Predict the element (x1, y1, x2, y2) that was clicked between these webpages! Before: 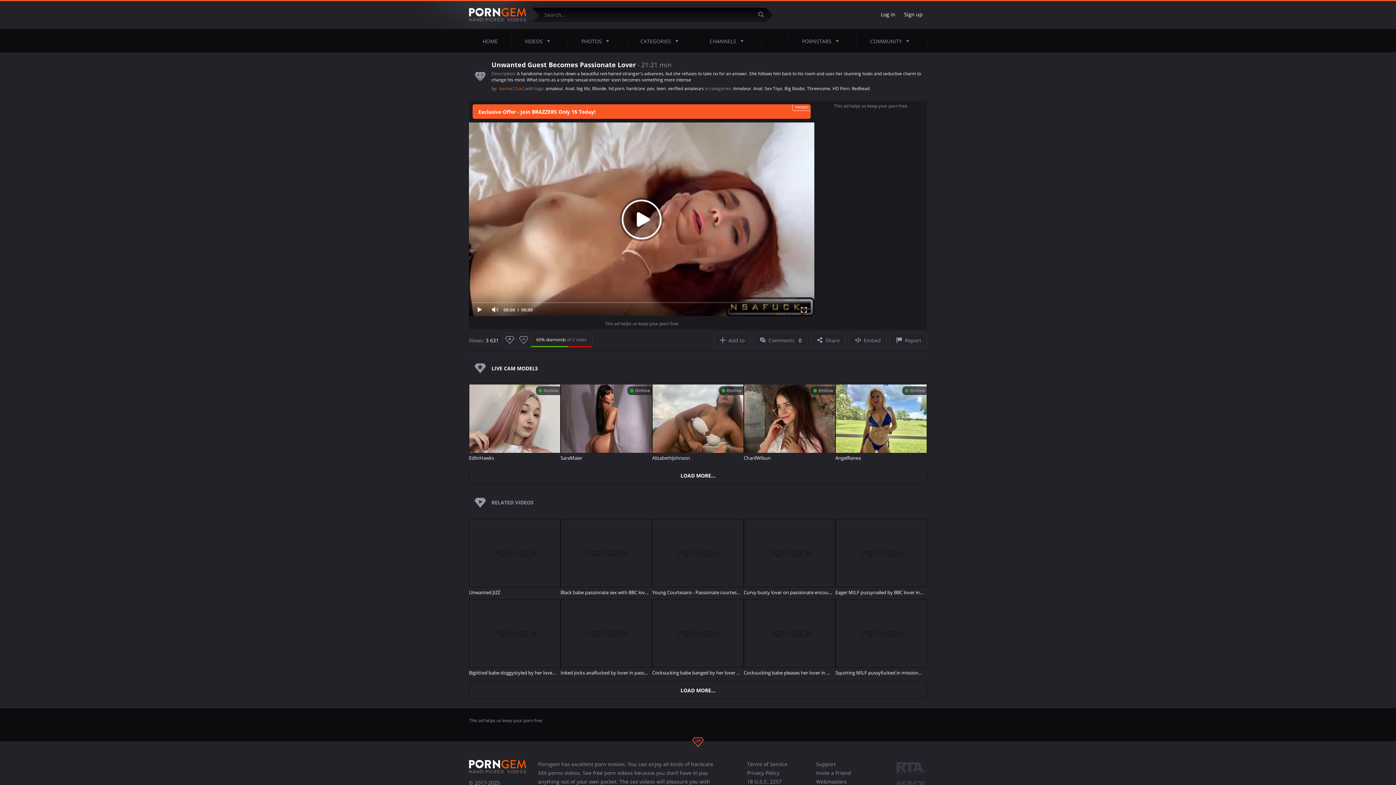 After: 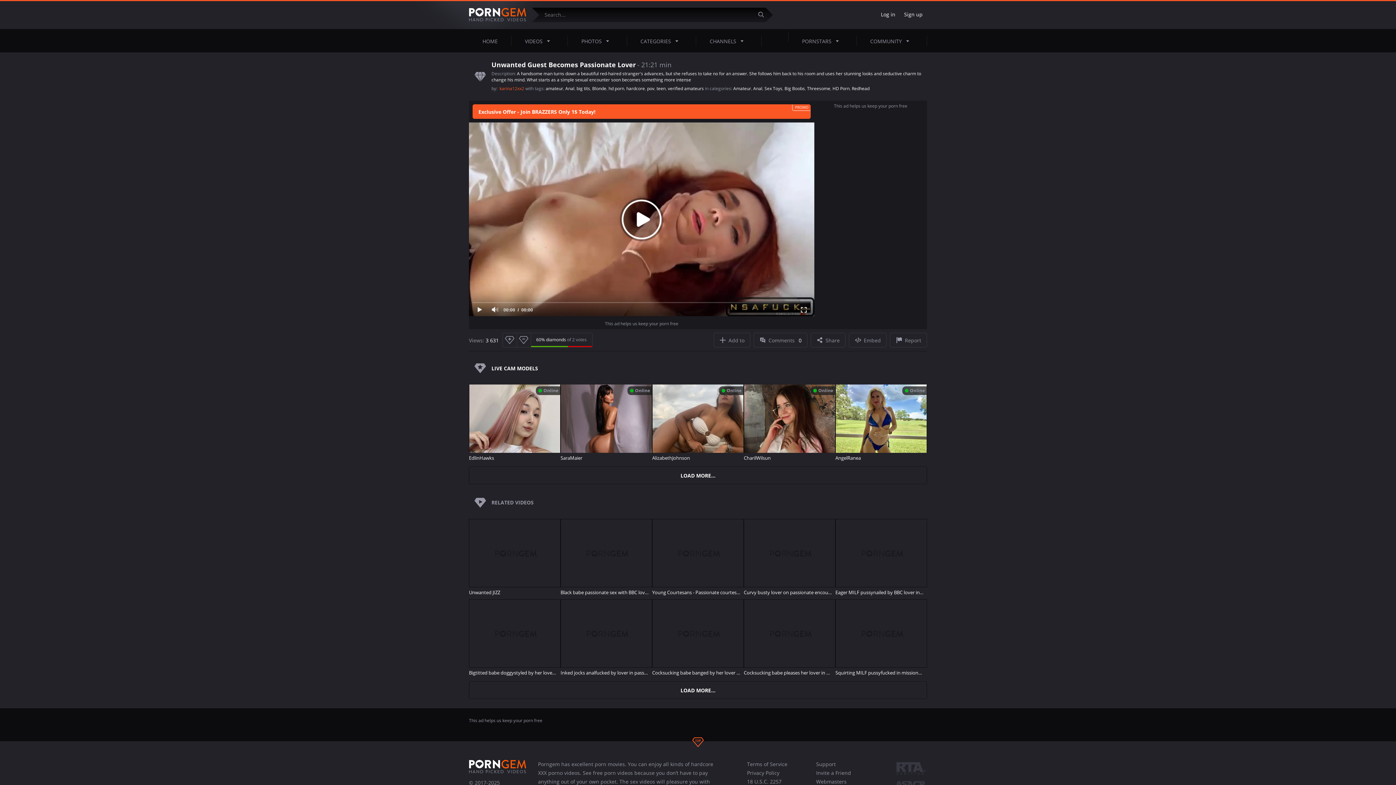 Action: label: Online
SaraMaier bbox: (560, 384, 652, 464)